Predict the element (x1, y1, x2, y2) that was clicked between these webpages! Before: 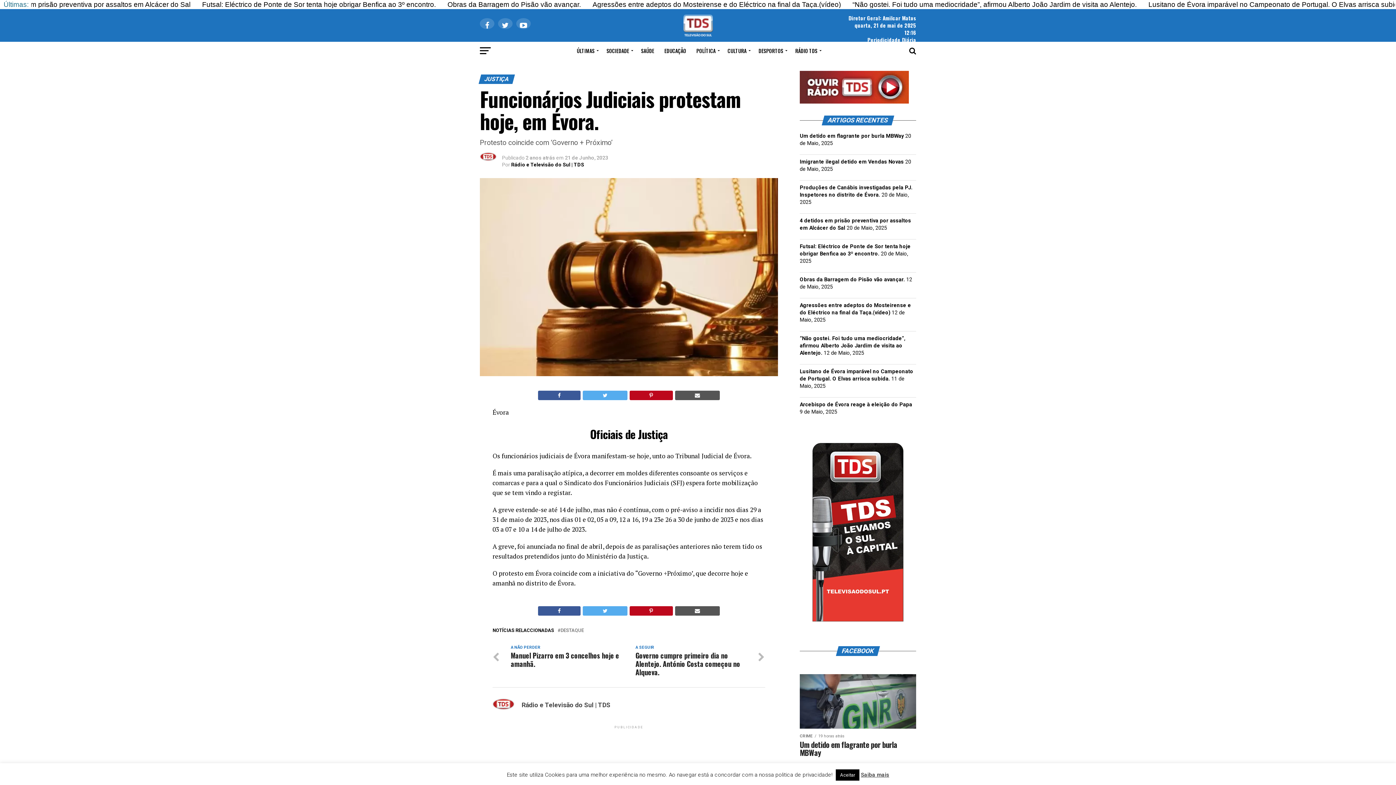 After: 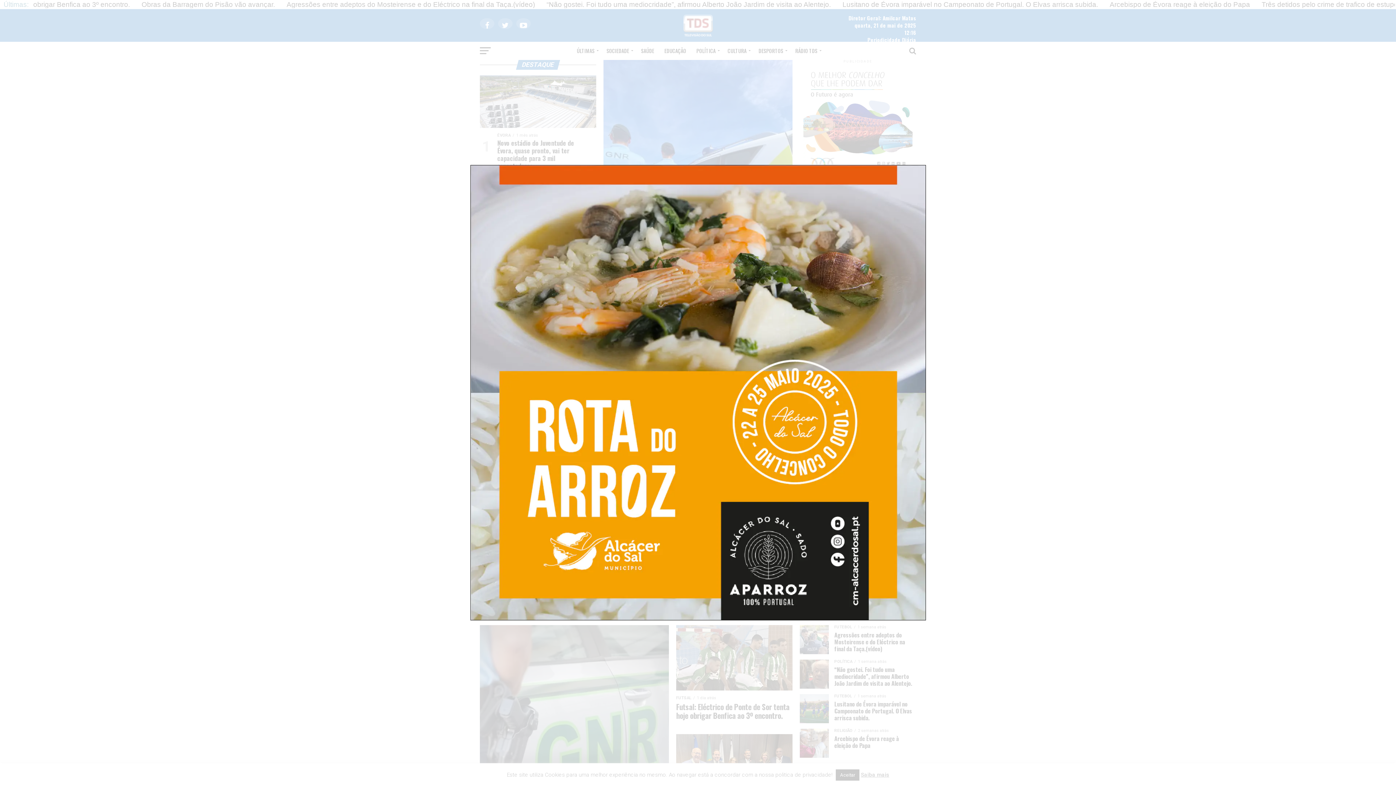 Action: bbox: (800, 629, 916, 636)